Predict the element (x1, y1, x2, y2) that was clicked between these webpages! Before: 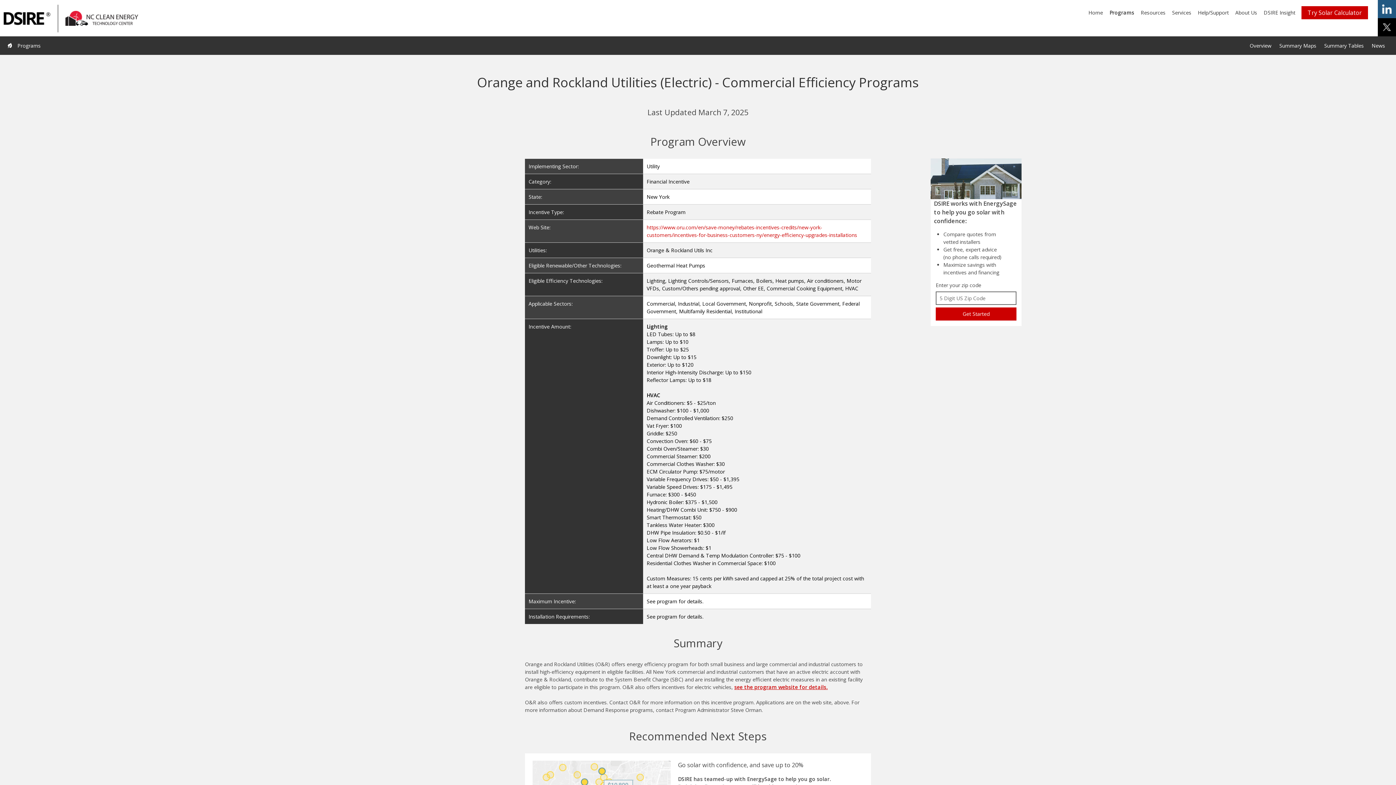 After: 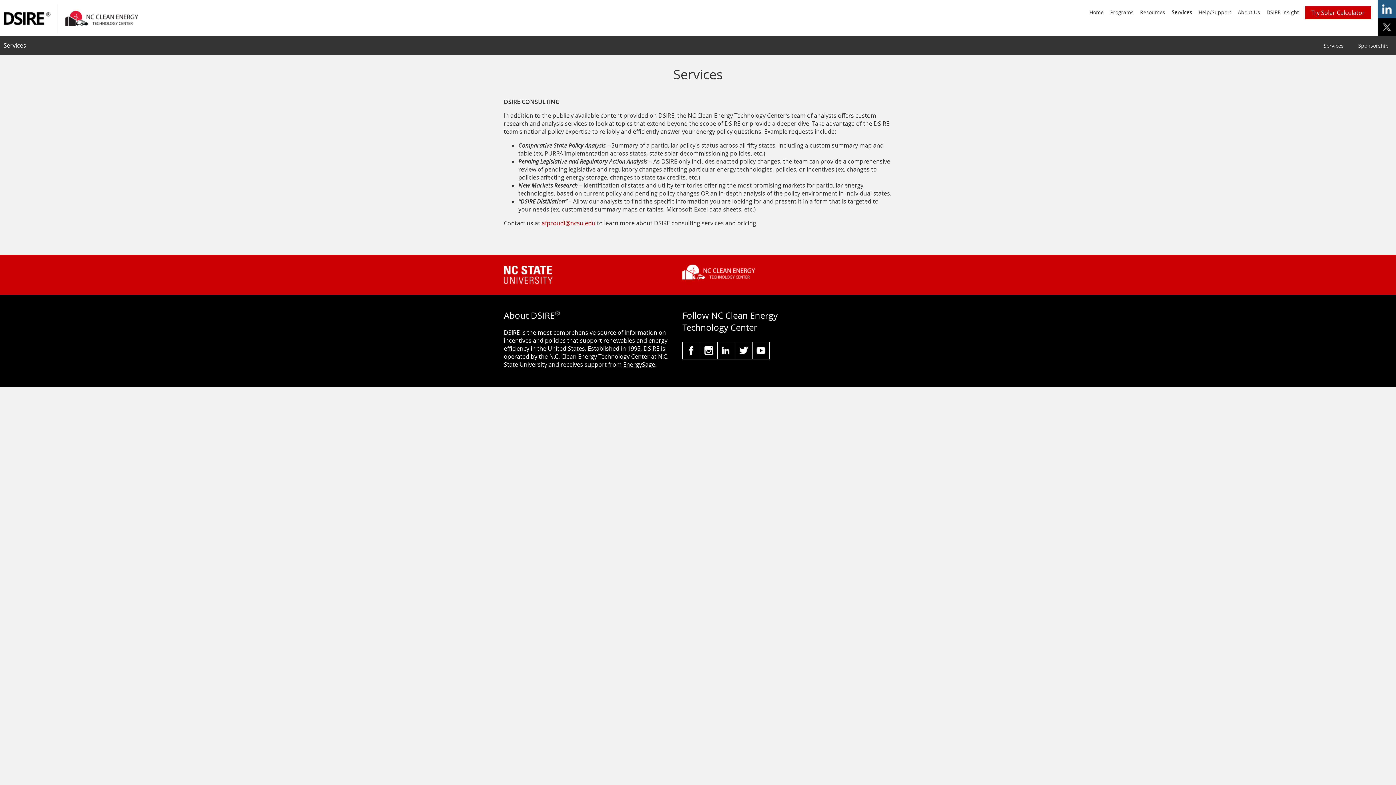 Action: bbox: (1169, 6, 1194, 18) label: Services